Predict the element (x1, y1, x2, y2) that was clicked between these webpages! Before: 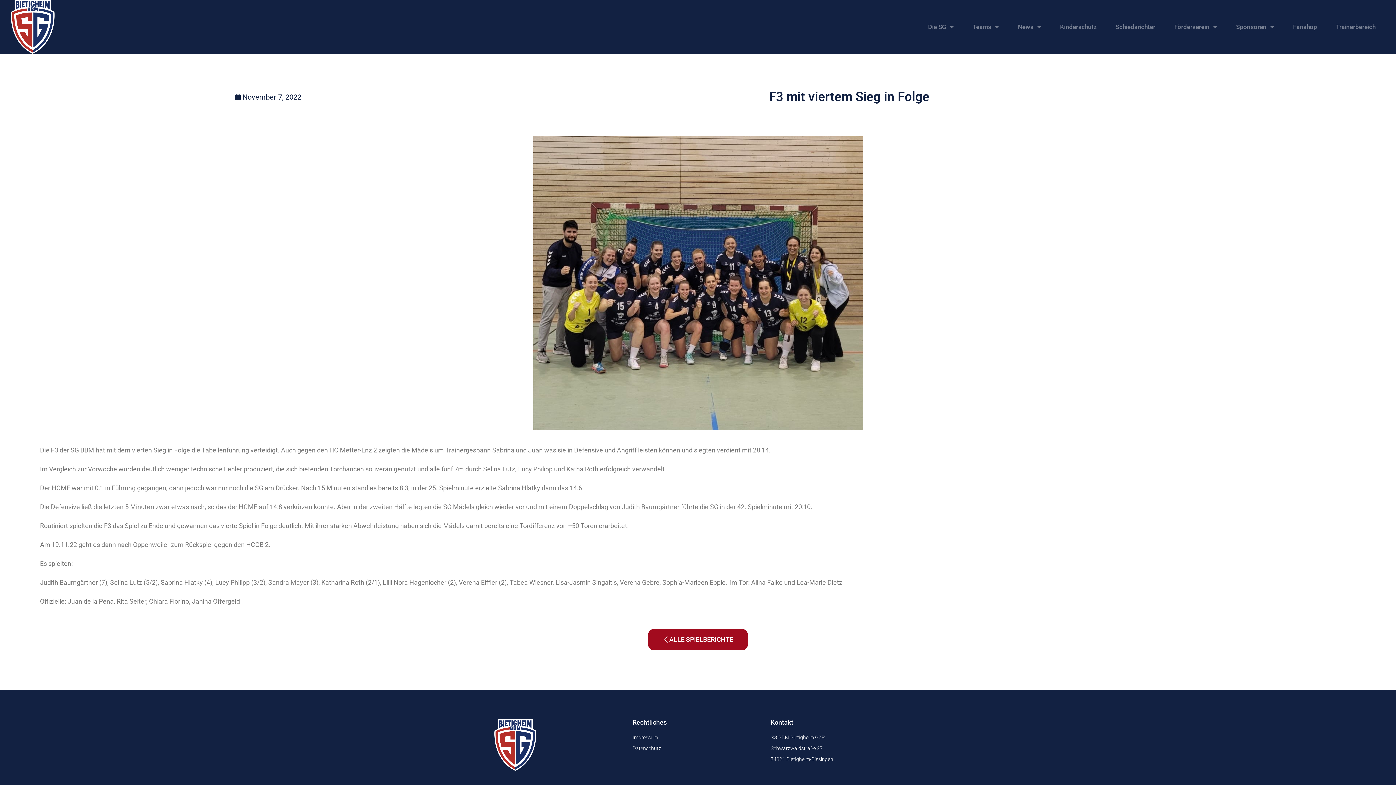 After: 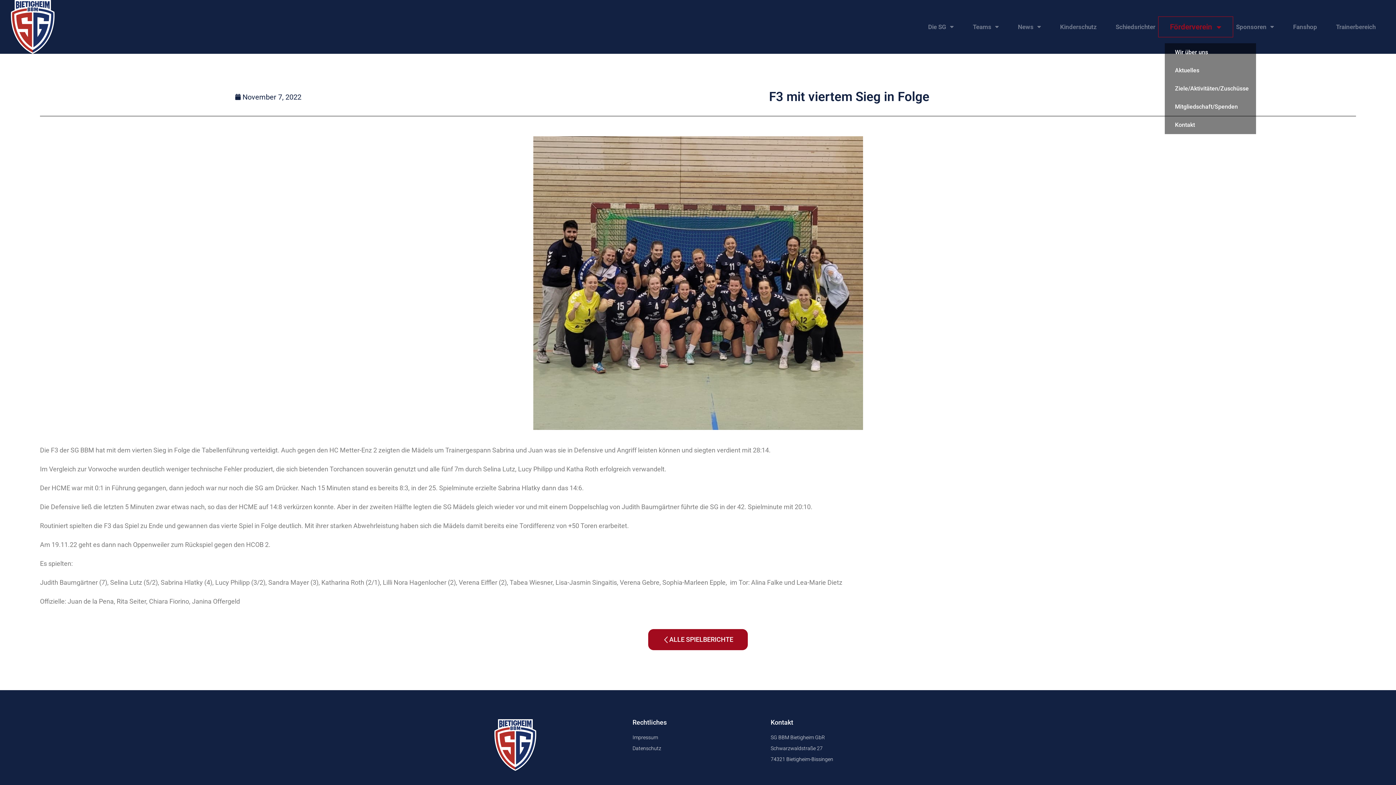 Action: bbox: (1165, 18, 1226, 35) label: Förderverein